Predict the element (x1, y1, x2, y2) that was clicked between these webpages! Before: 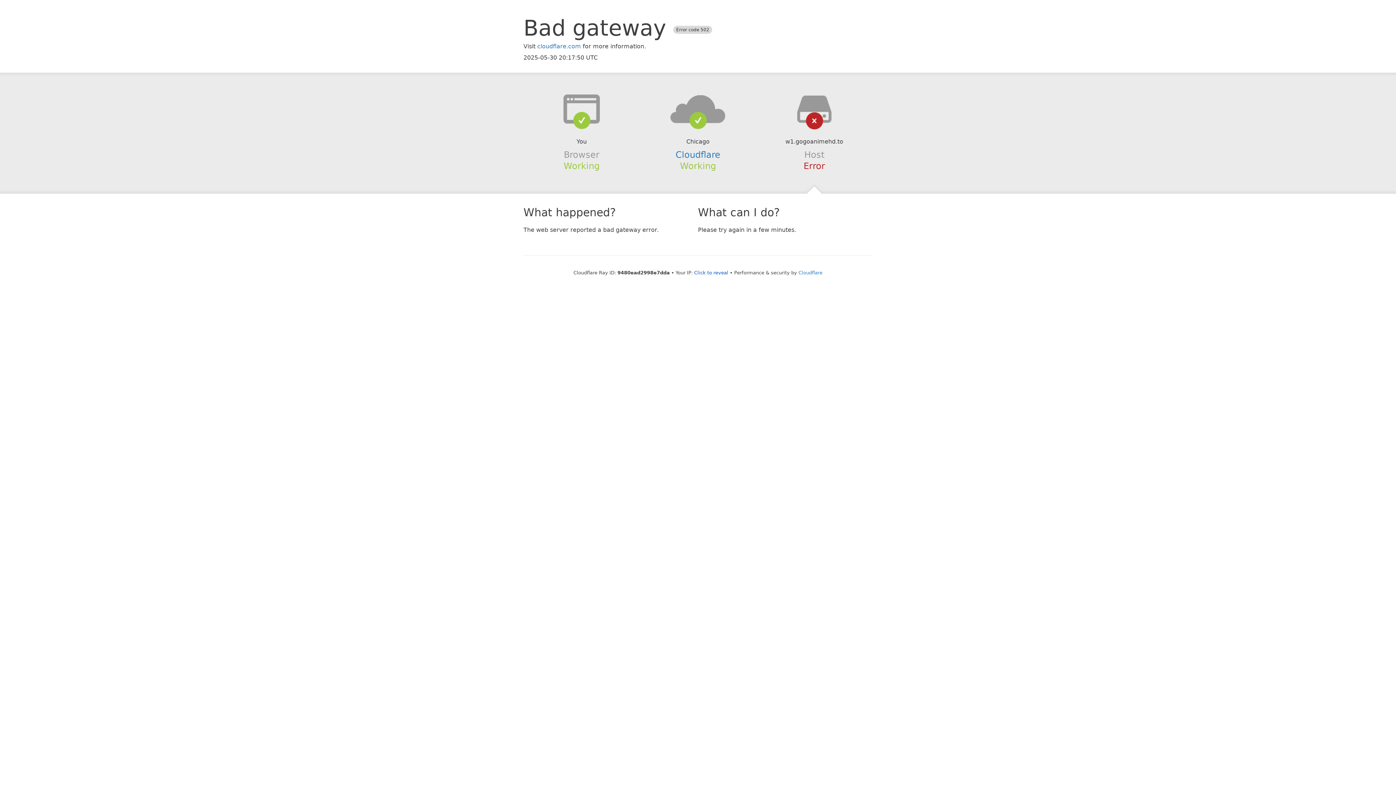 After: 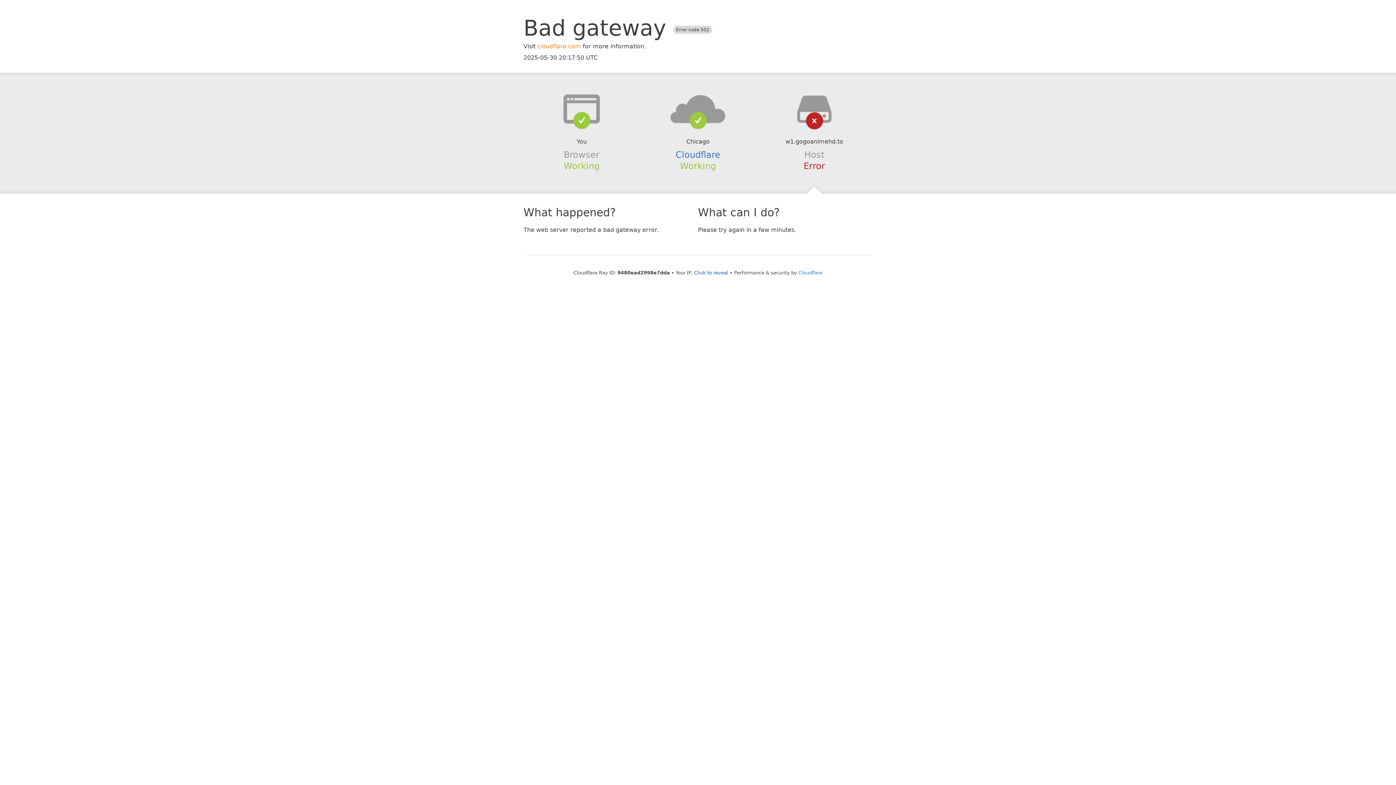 Action: bbox: (537, 42, 581, 49) label: cloudflare.com